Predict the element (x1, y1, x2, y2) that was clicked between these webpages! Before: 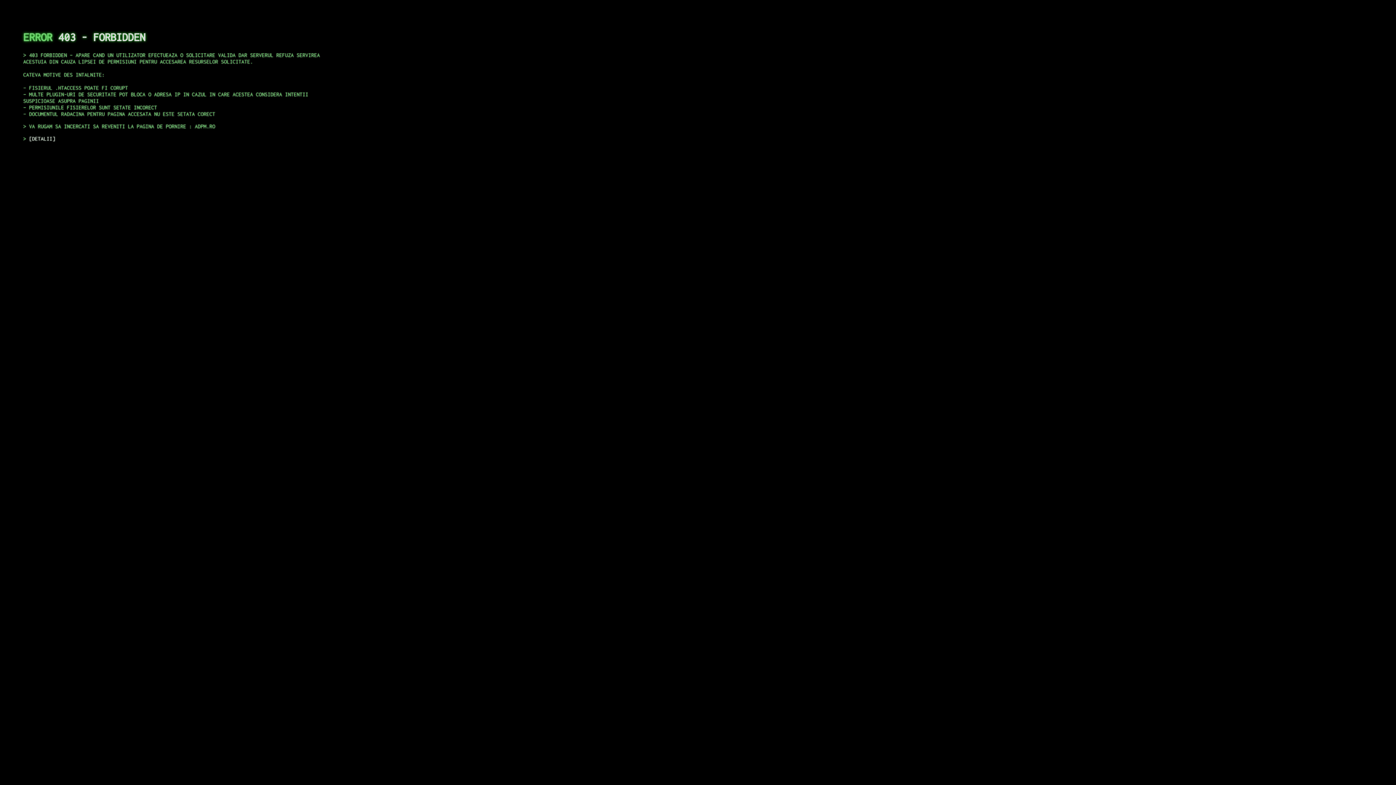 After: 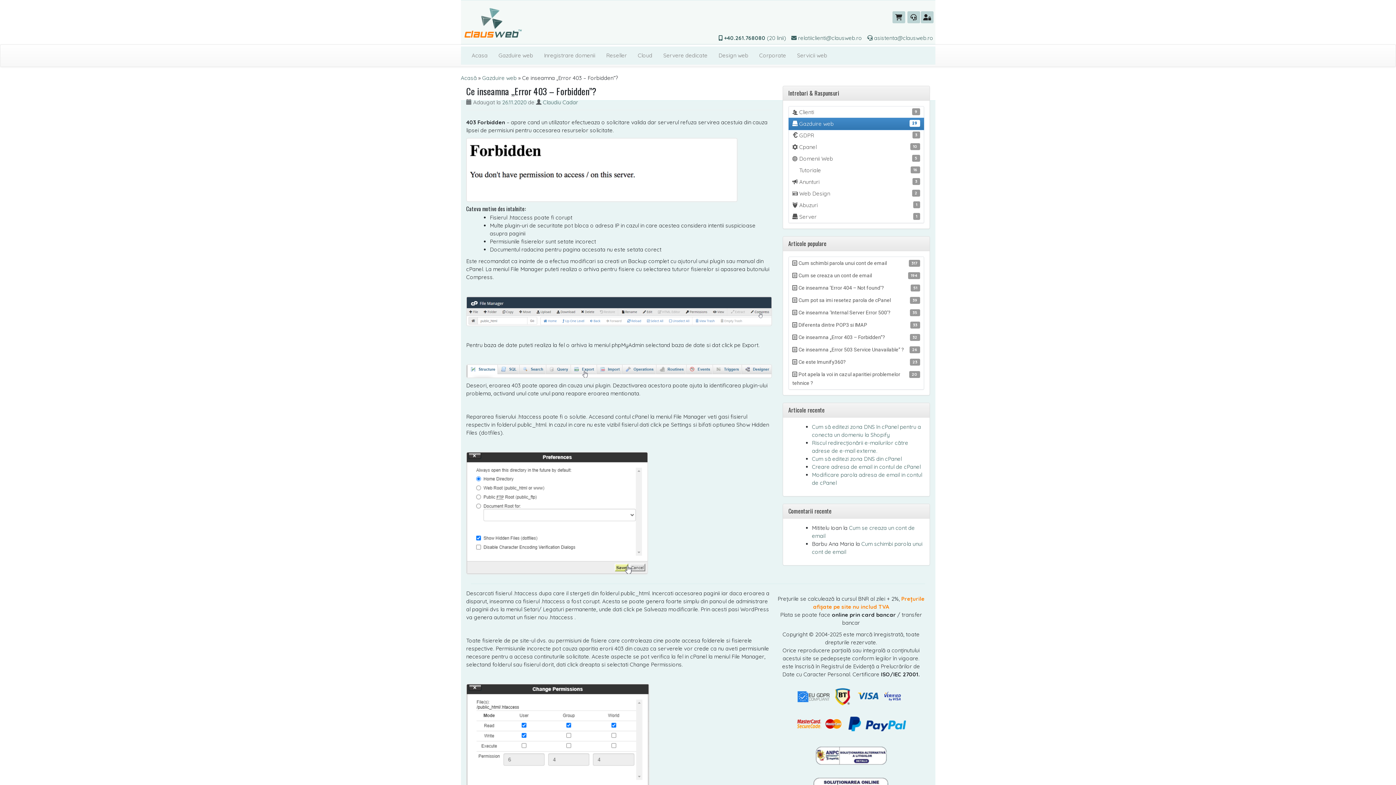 Action: bbox: (29, 135, 55, 141) label: DETALII